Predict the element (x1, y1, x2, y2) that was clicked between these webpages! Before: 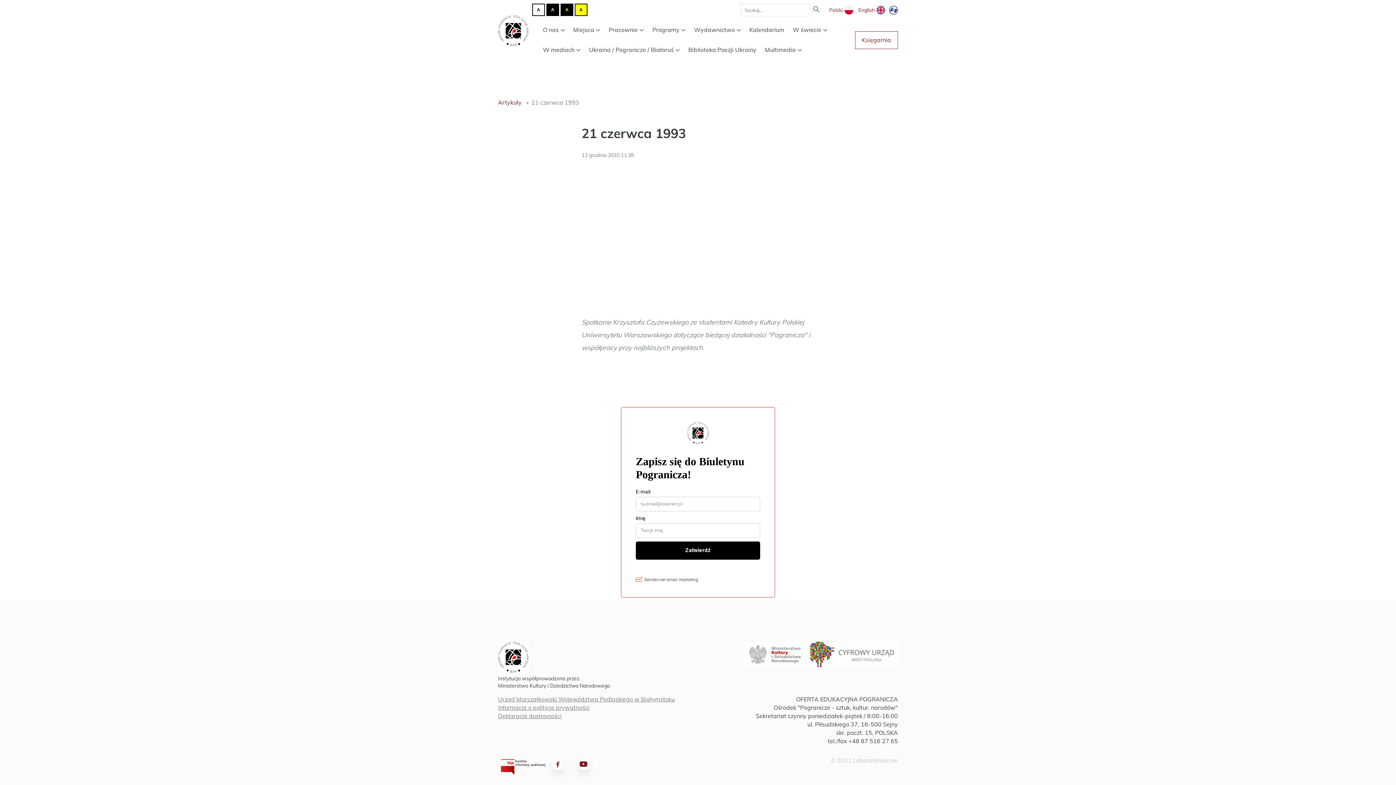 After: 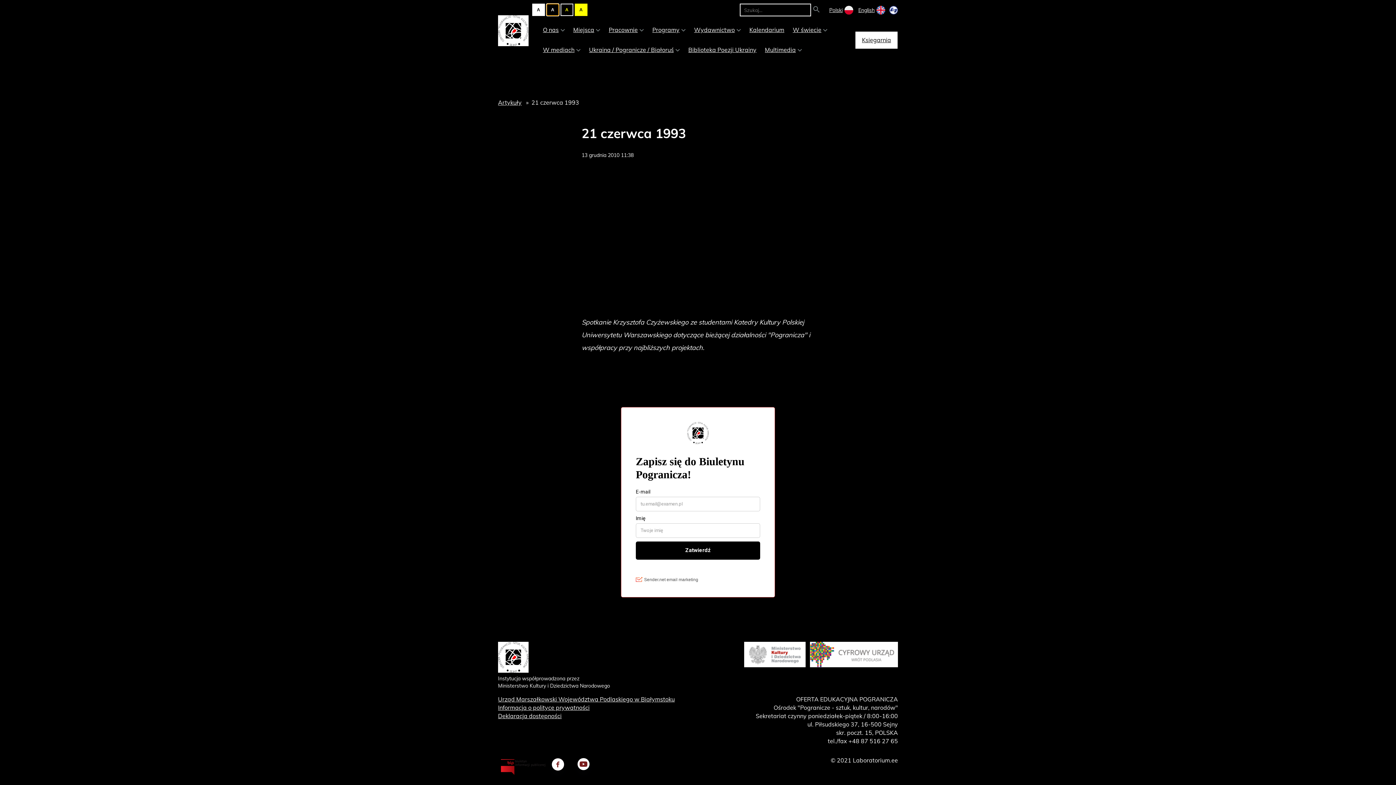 Action: label: A bbox: (546, 3, 559, 16)